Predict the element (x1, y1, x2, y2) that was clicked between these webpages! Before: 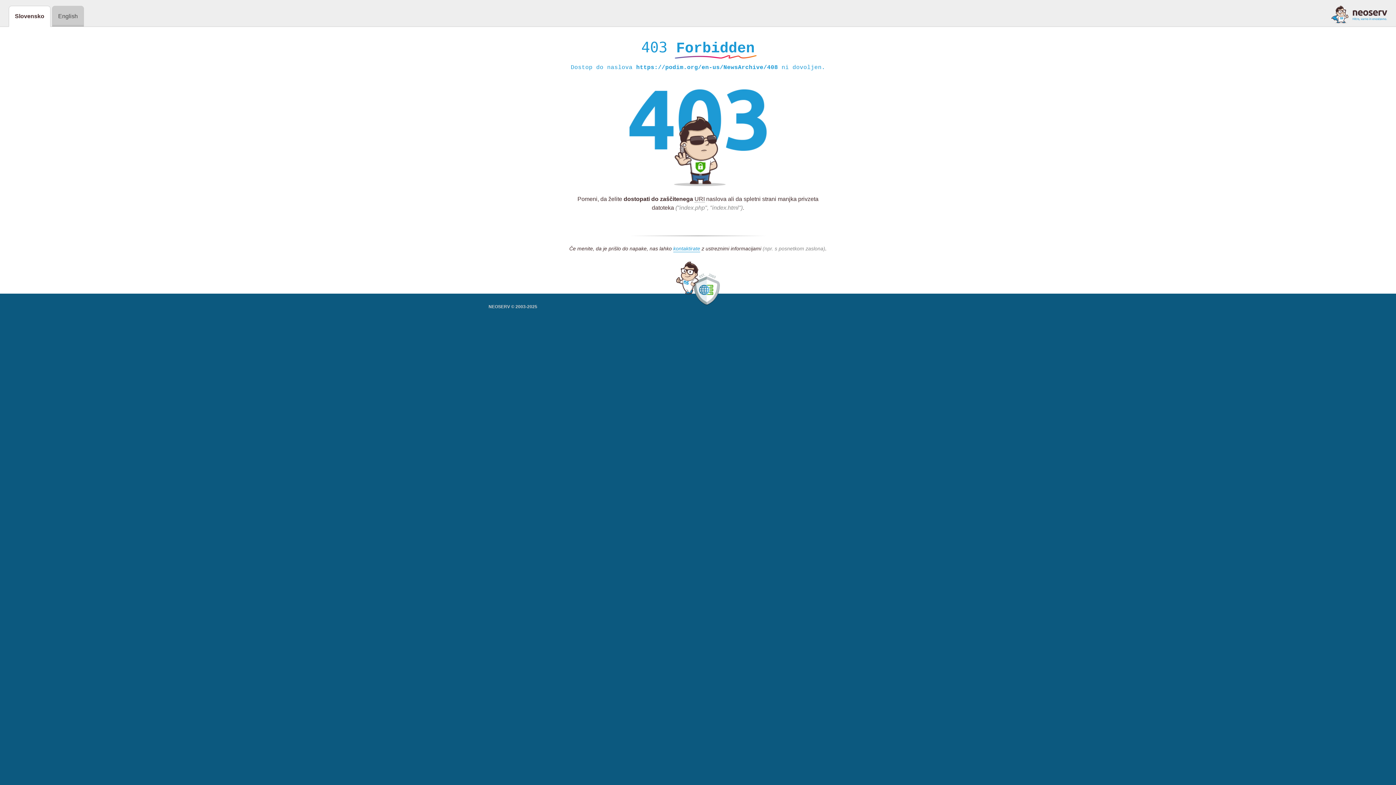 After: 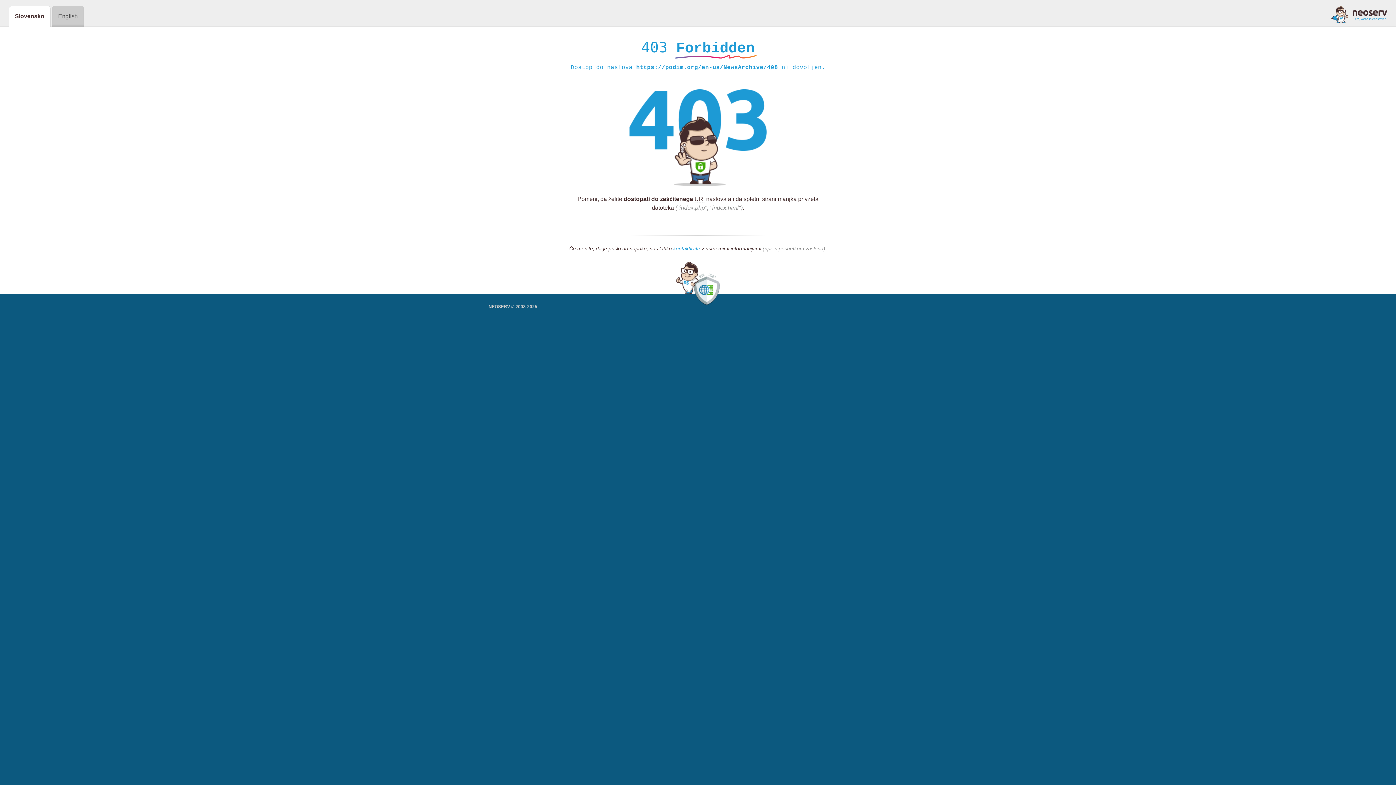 Action: bbox: (1331, 5, 1387, 23)